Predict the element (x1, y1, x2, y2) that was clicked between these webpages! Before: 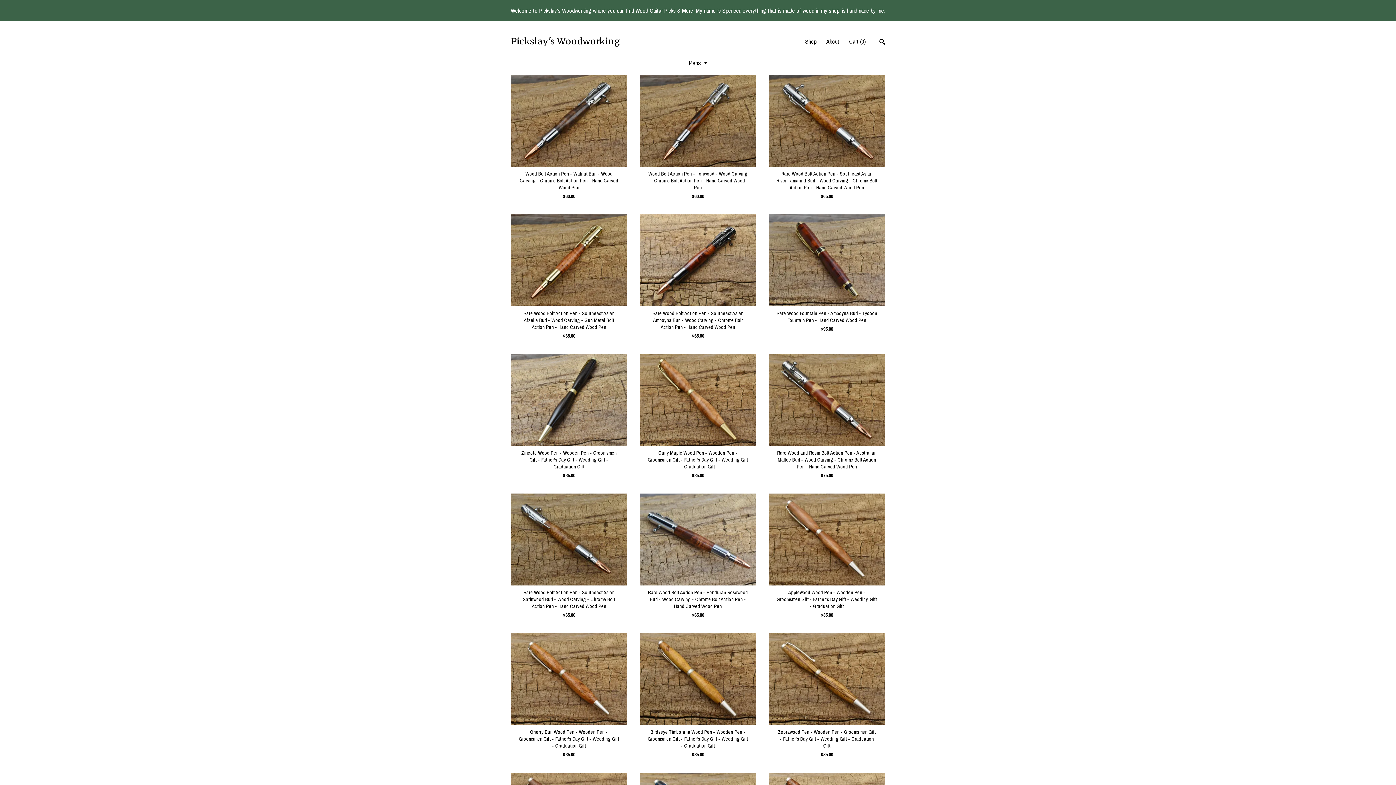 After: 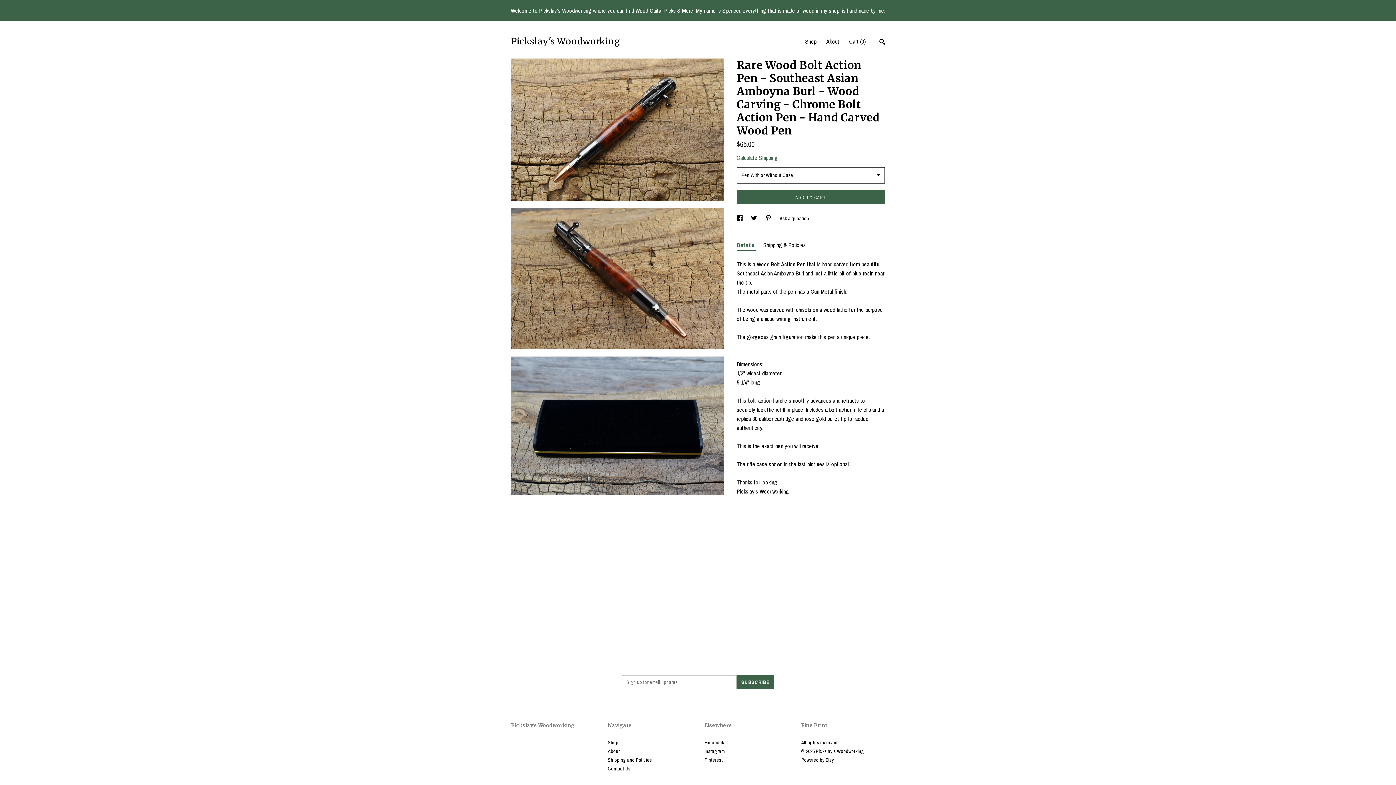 Action: bbox: (640, 214, 756, 339) label: Rare Wood Bolt Action Pen - Southeast Asian Amboyna Burl - Wood Carving - Chrome Bolt Action Pen - Hand Carved Wood Pen
$65.00